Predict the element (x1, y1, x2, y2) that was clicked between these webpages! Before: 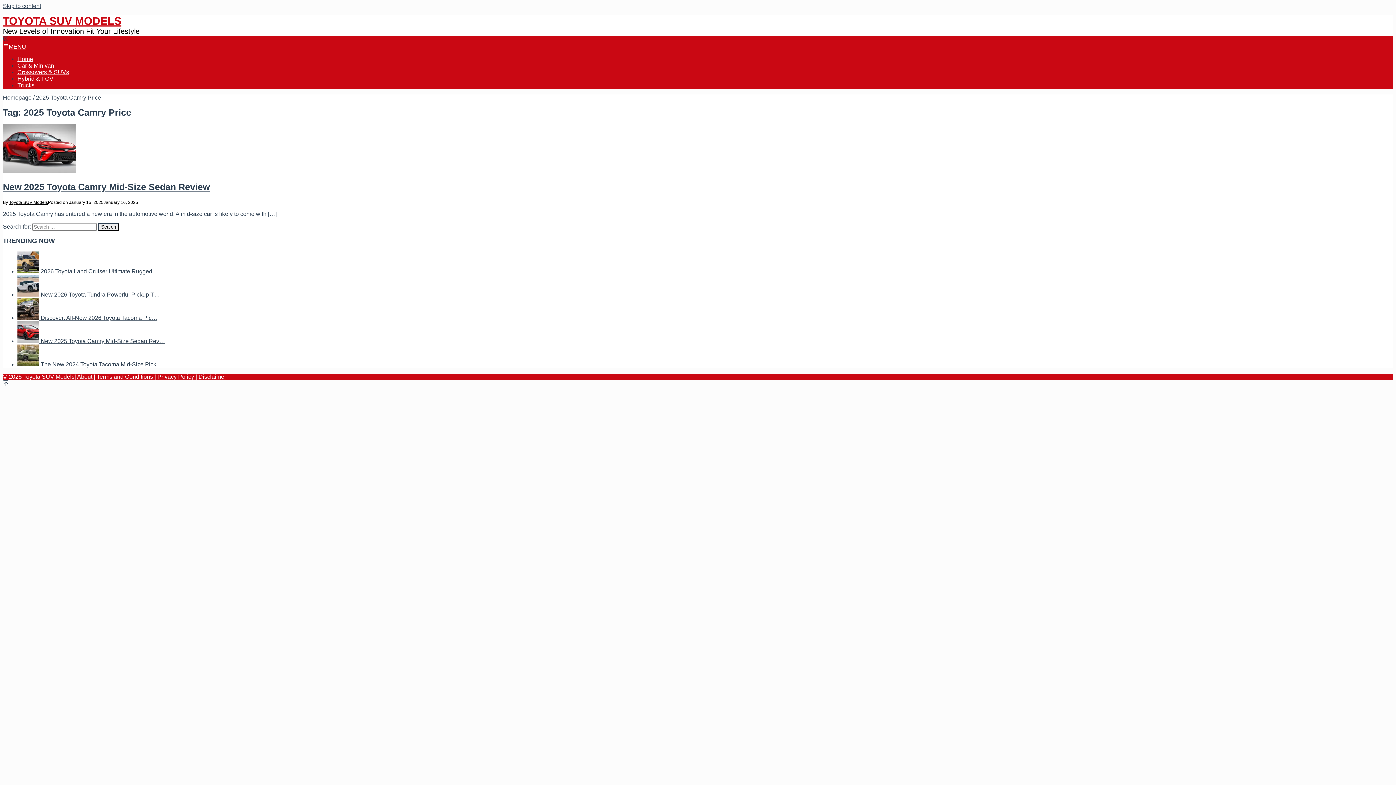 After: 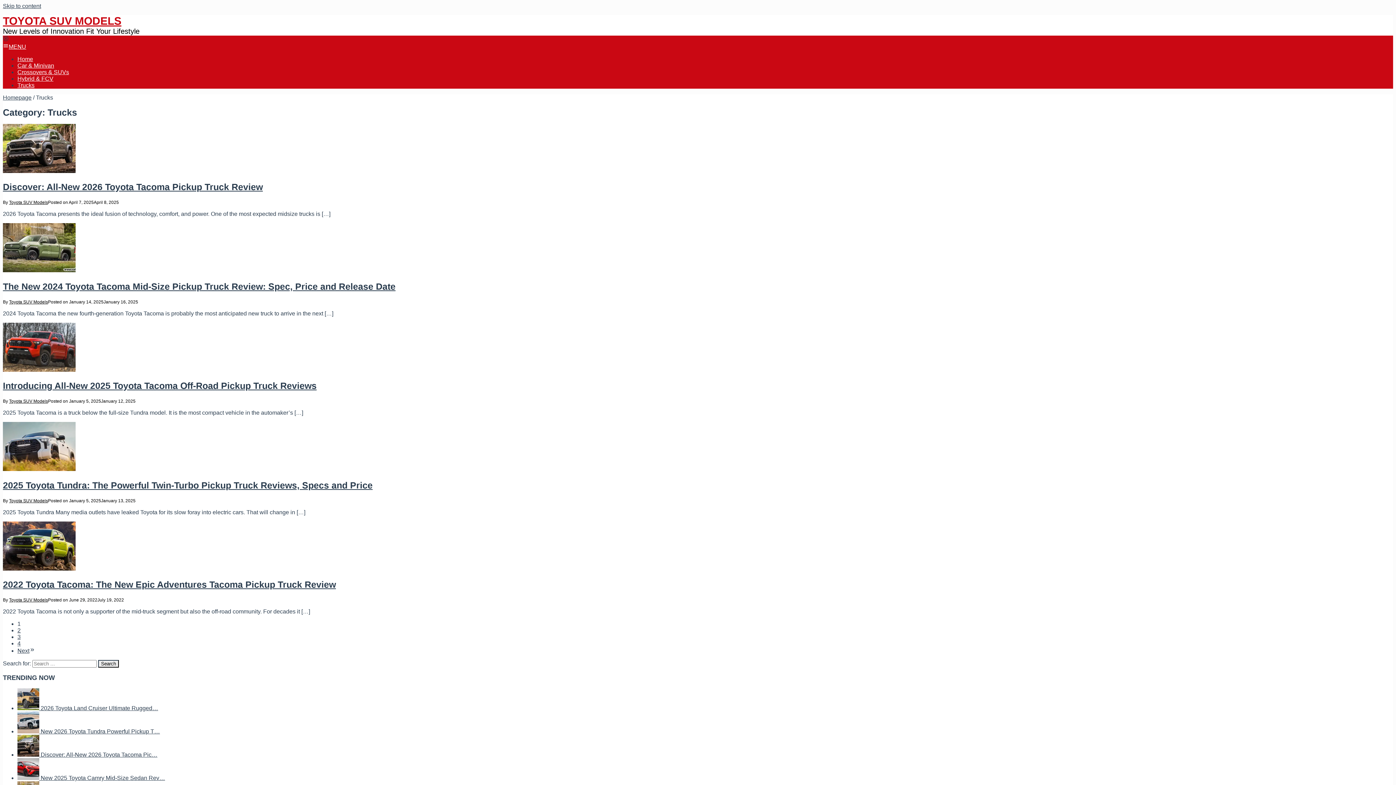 Action: label: Trucks bbox: (17, 82, 34, 88)